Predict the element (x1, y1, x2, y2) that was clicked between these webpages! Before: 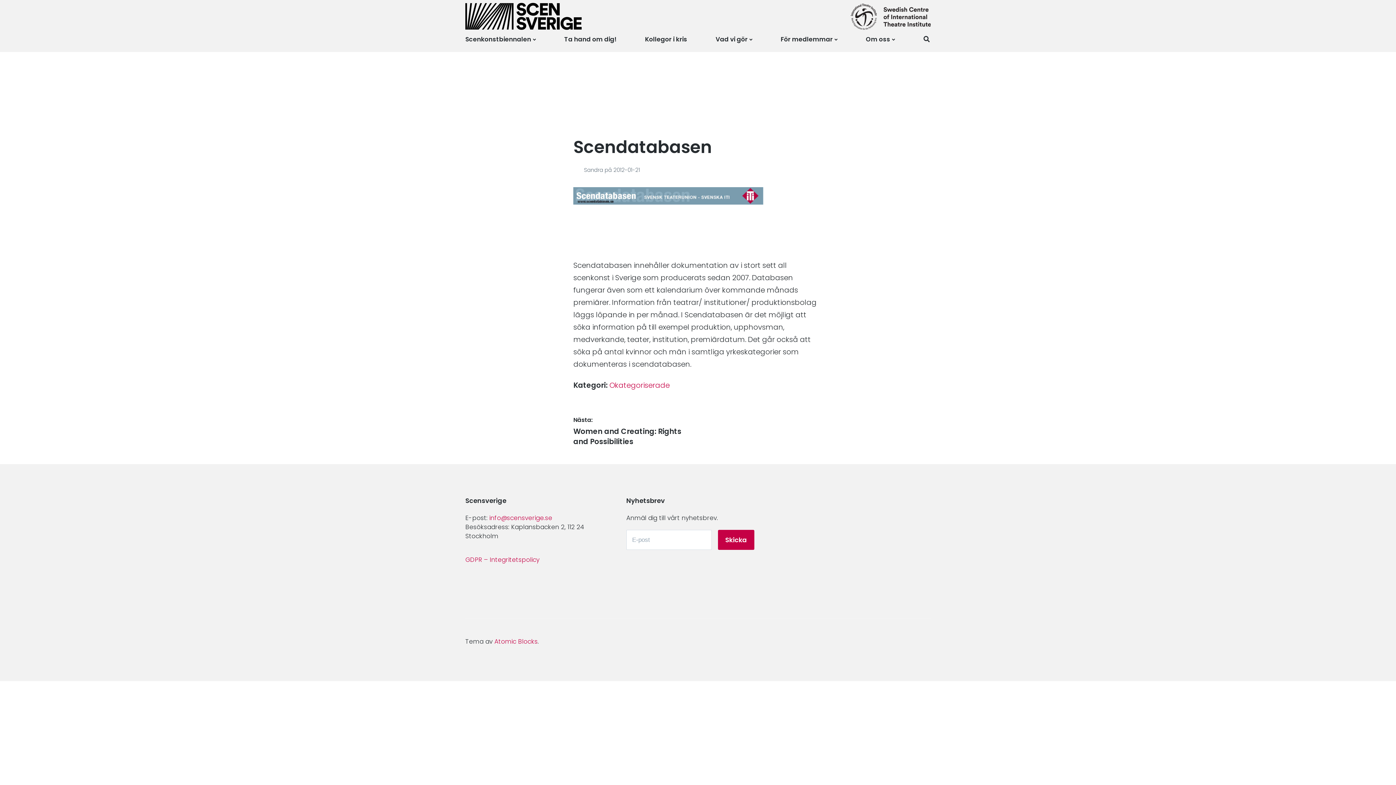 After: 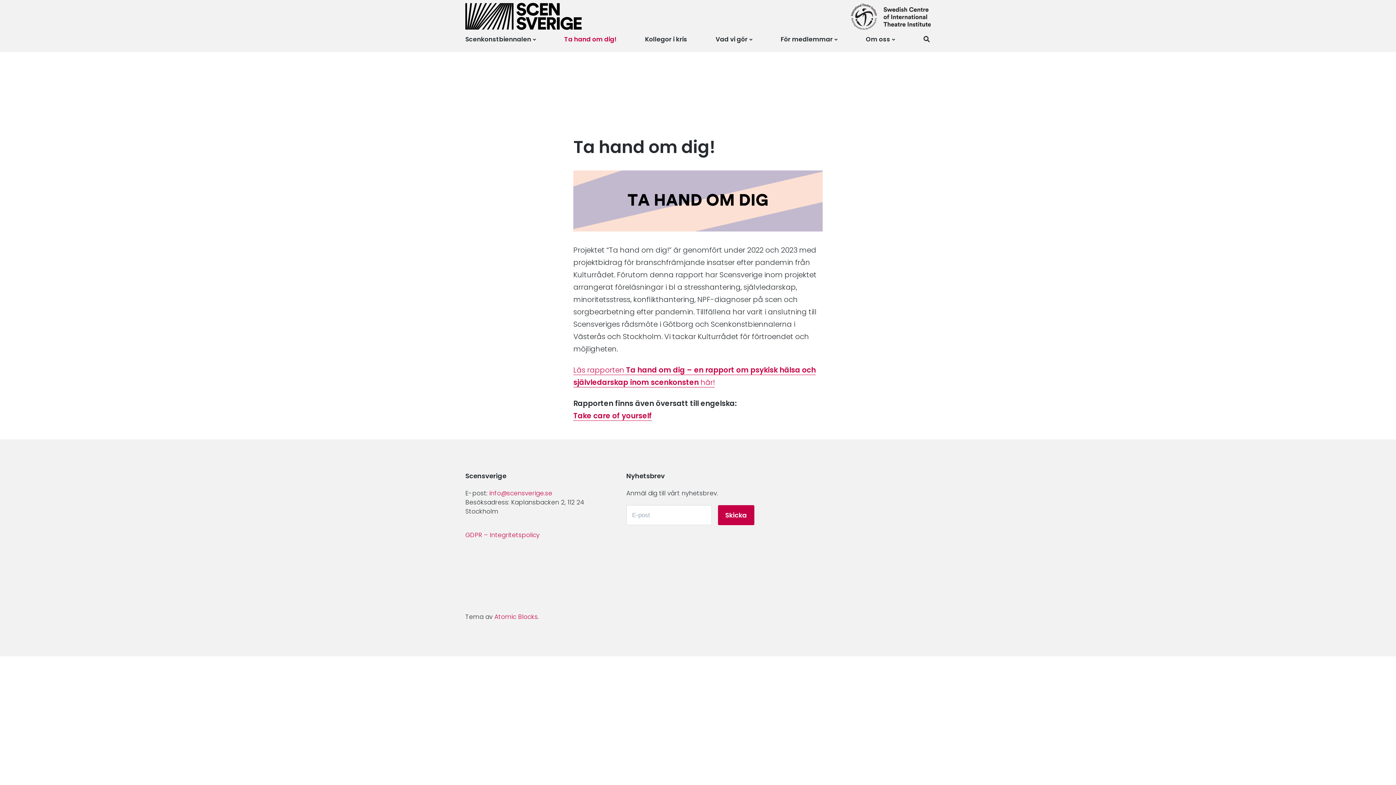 Action: bbox: (564, 33, 616, 45) label: Ta hand om dig!